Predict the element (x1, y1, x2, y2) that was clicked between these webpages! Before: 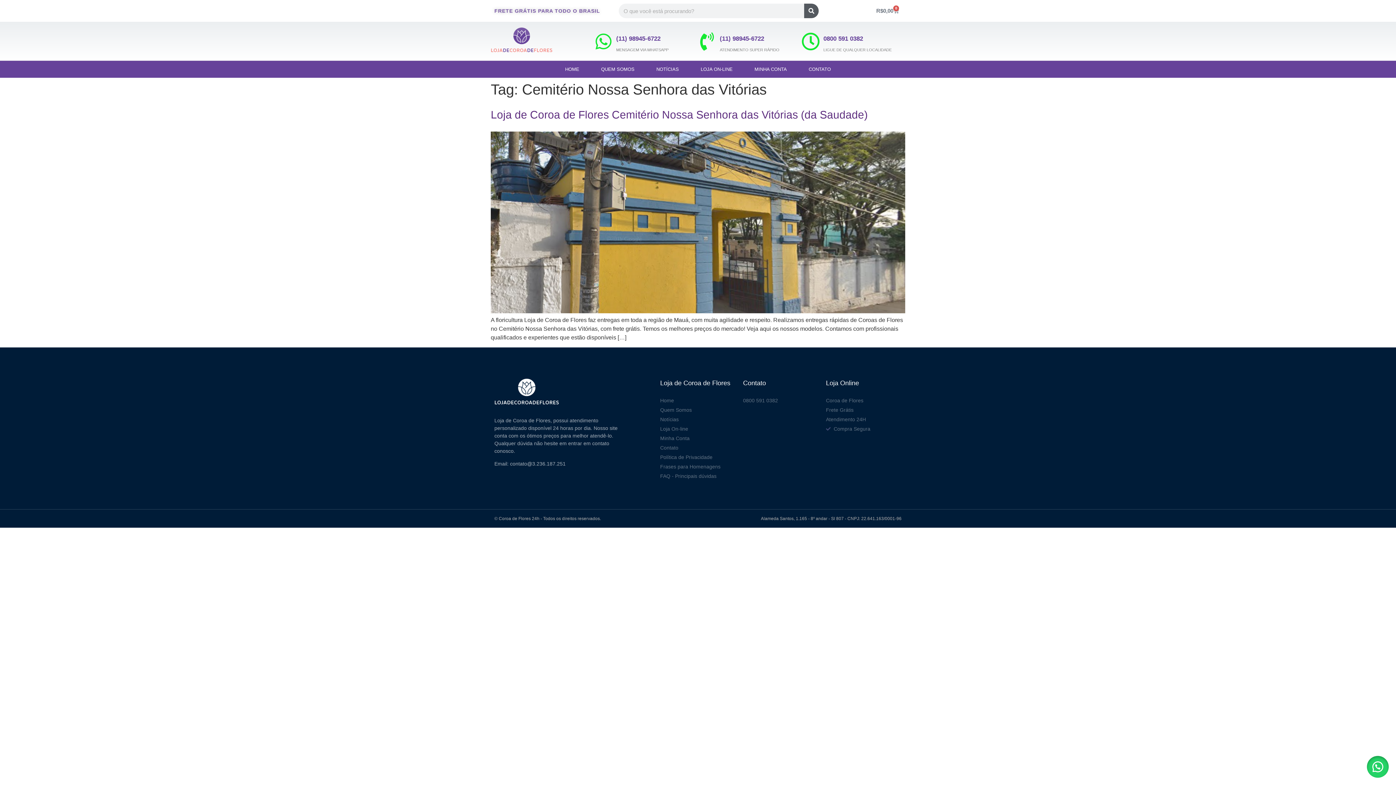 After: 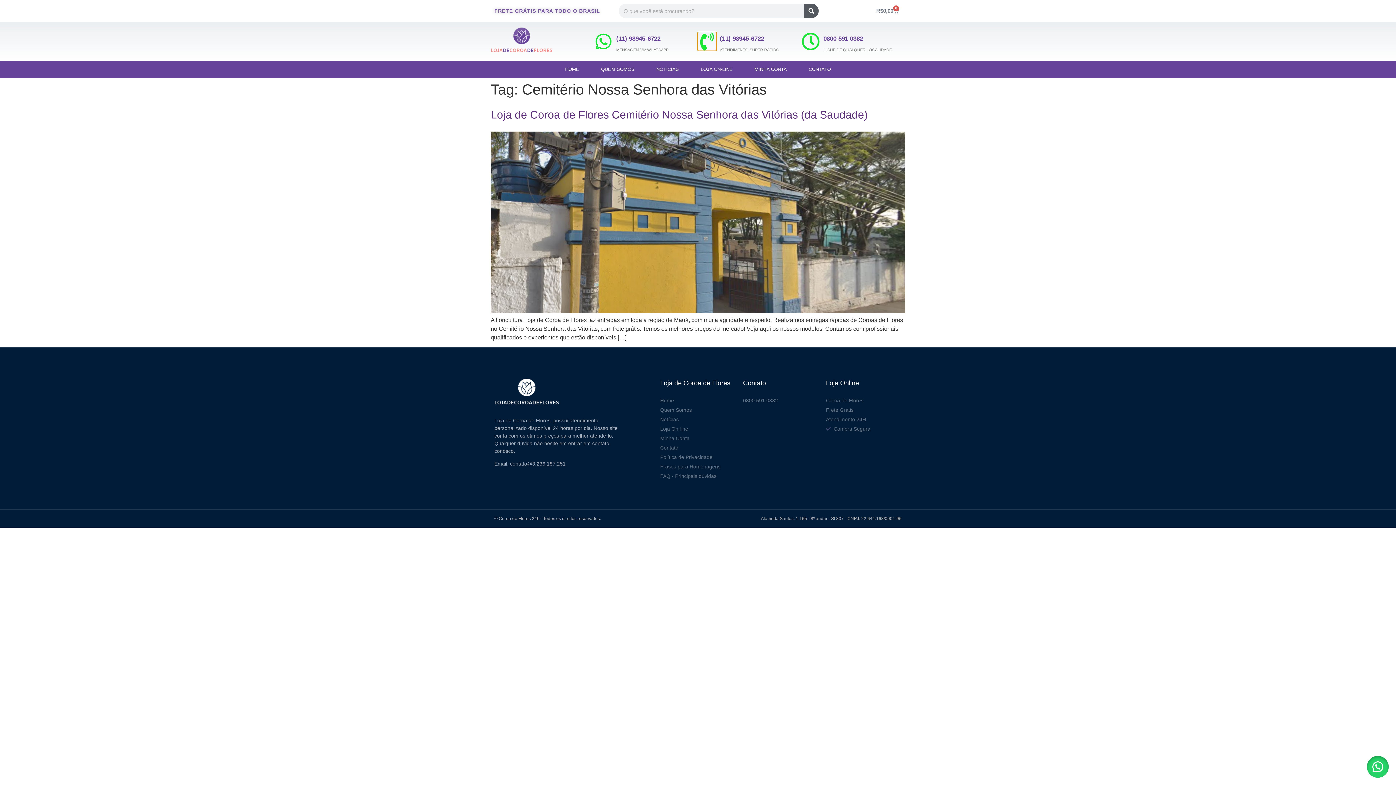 Action: bbox: (698, 32, 716, 50) label: (11) 98945-6722